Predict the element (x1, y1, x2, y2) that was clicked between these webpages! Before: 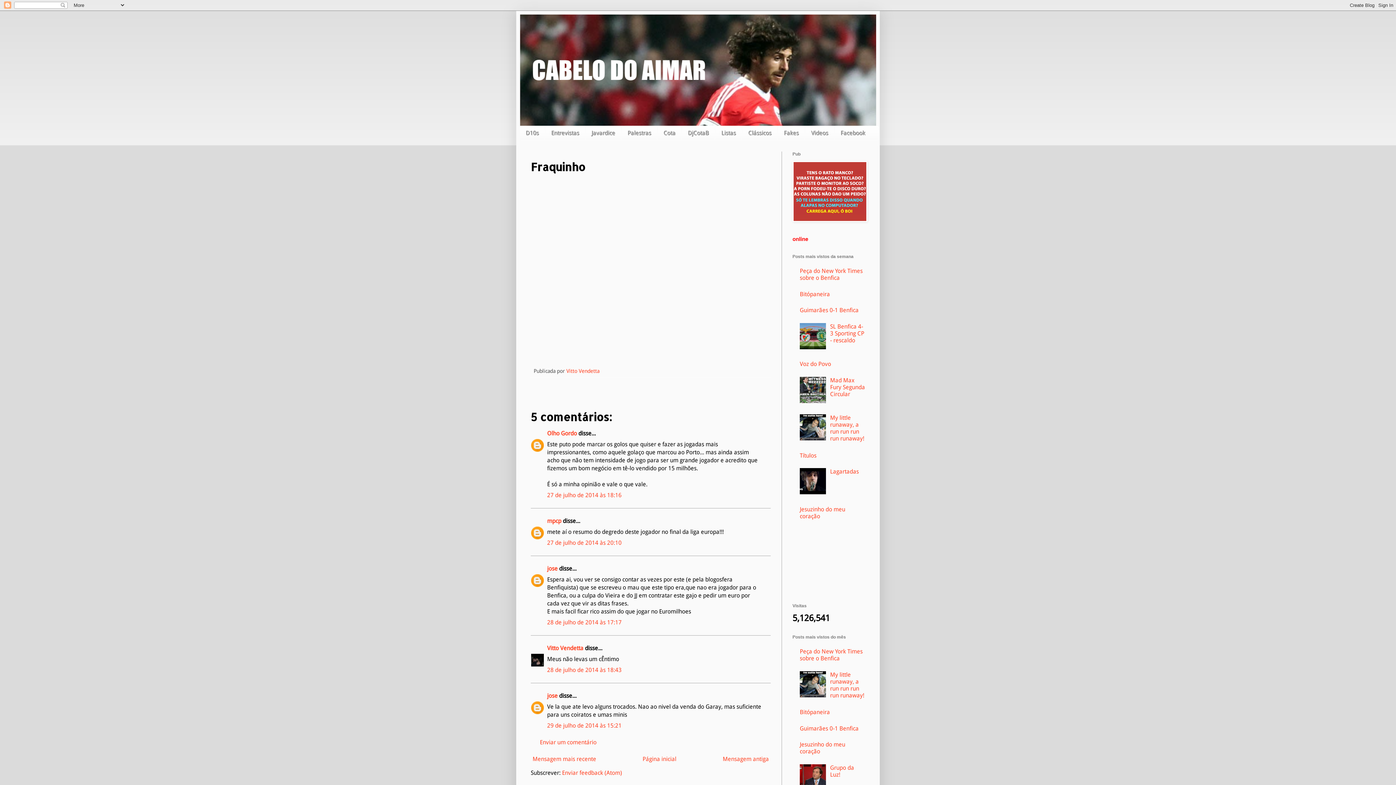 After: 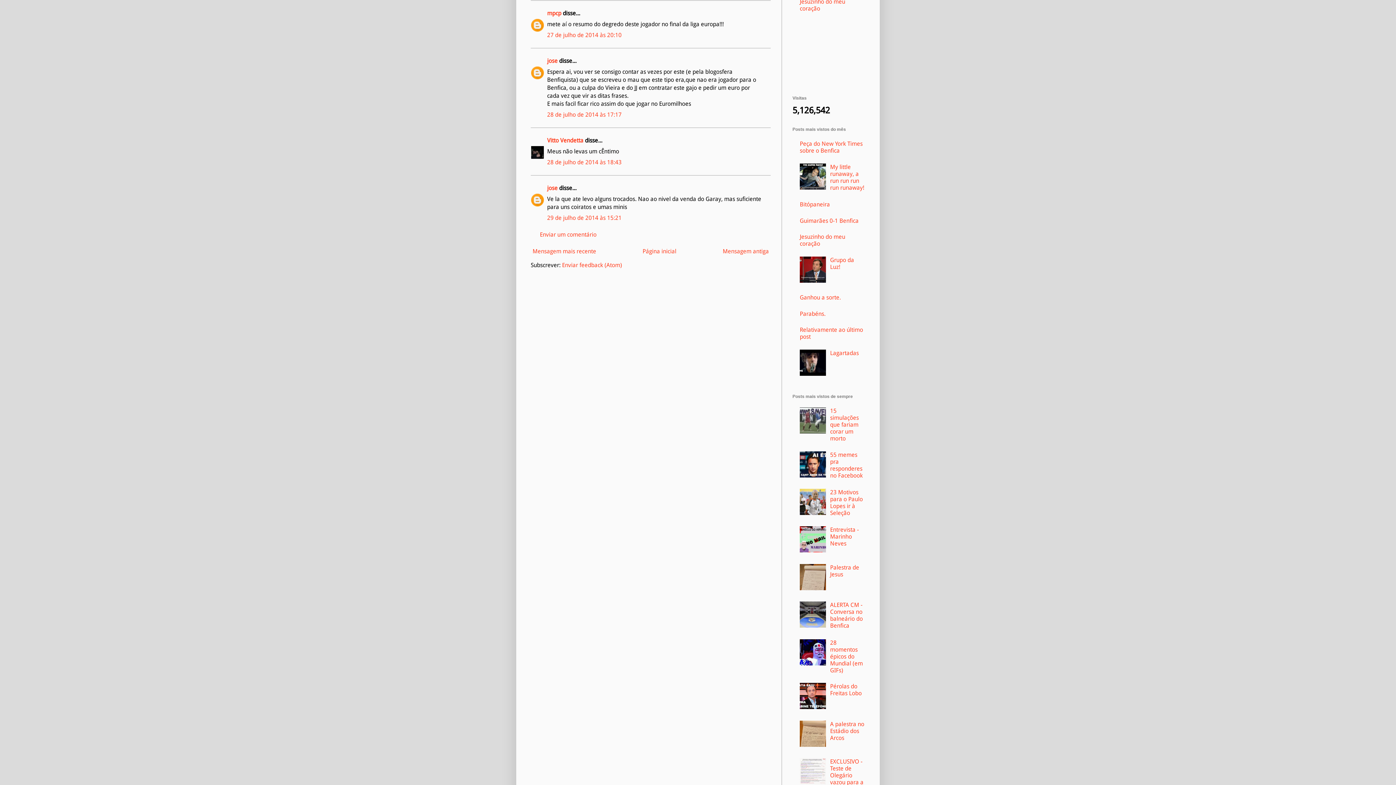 Action: bbox: (547, 539, 621, 546) label: 27 de julho de 2014 às 20:10